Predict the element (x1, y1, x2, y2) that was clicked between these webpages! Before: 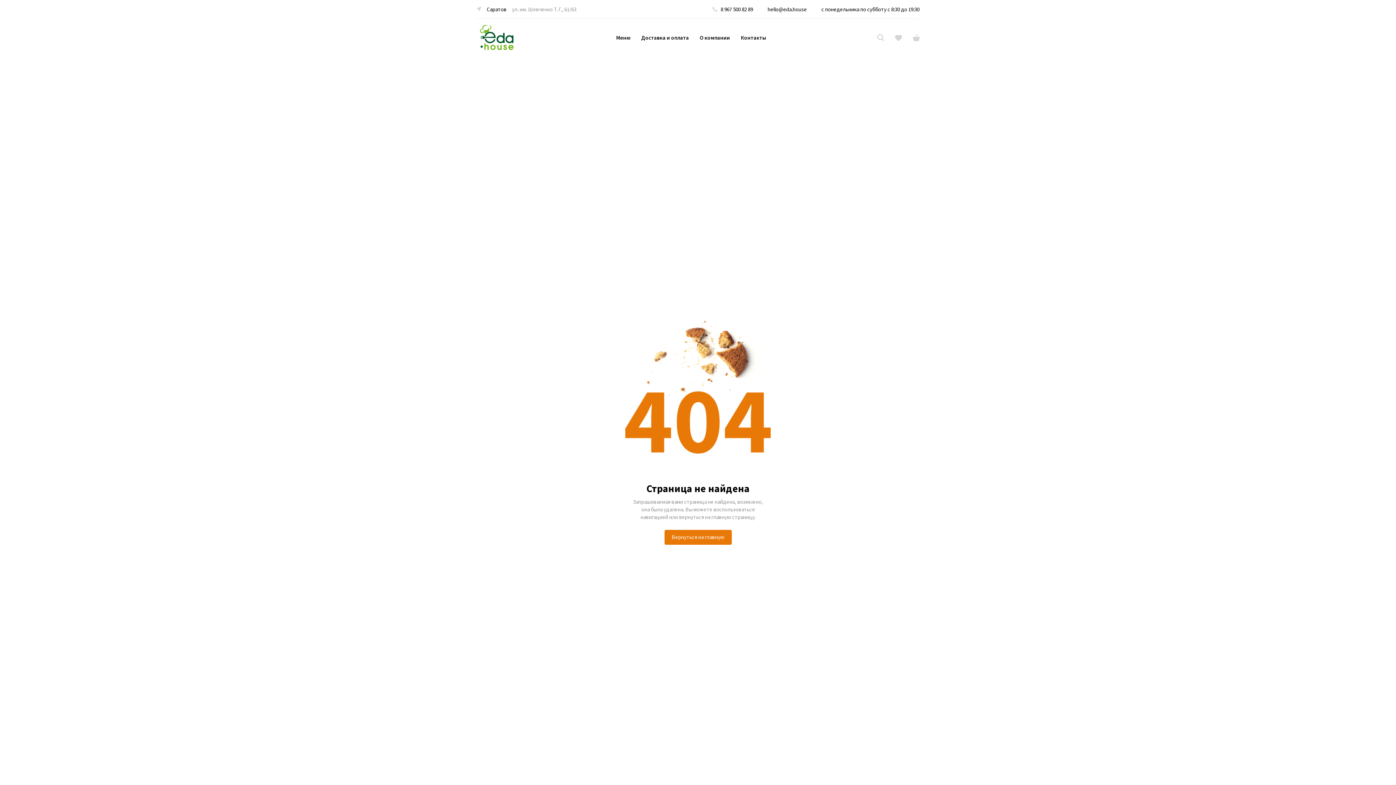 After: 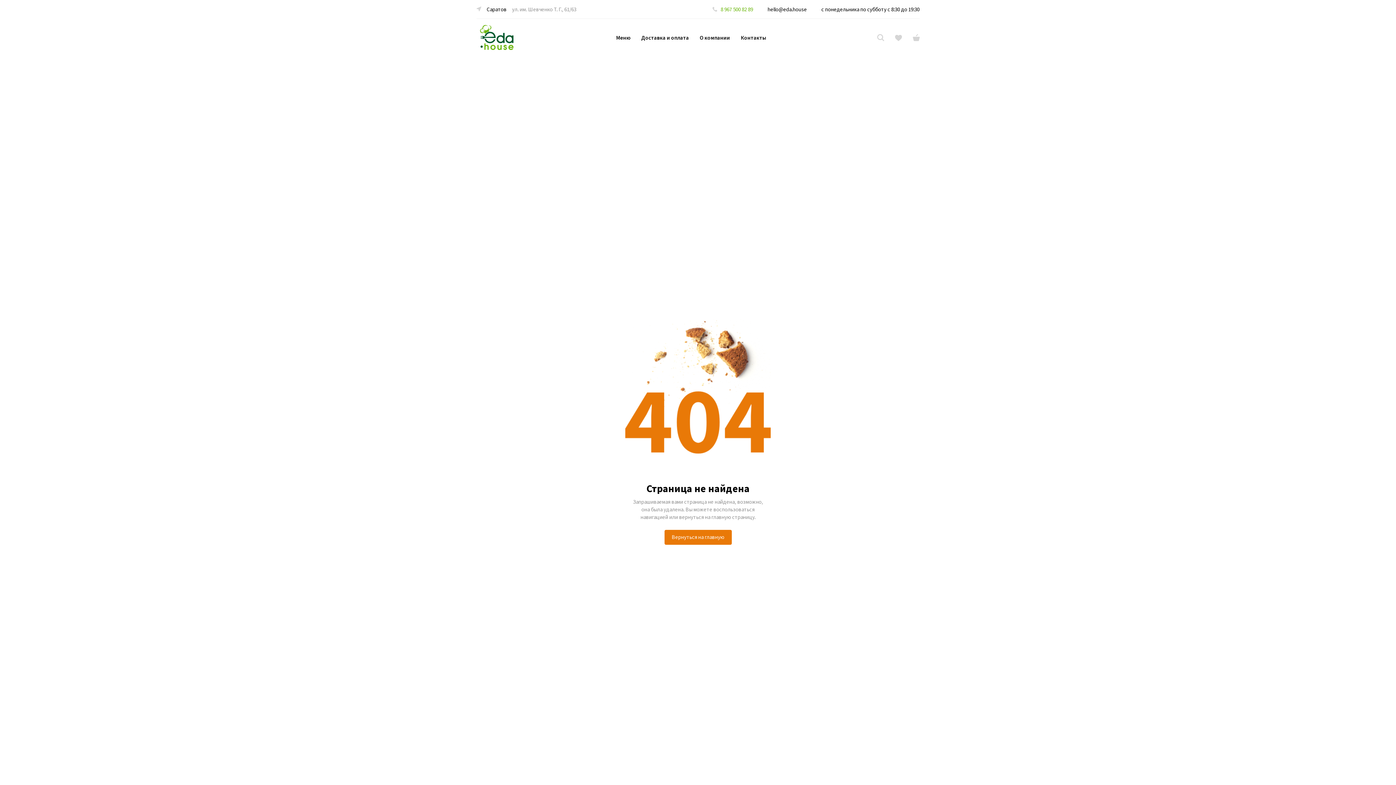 Action: bbox: (720, 5, 753, 13) label: 8 967 500 82 89